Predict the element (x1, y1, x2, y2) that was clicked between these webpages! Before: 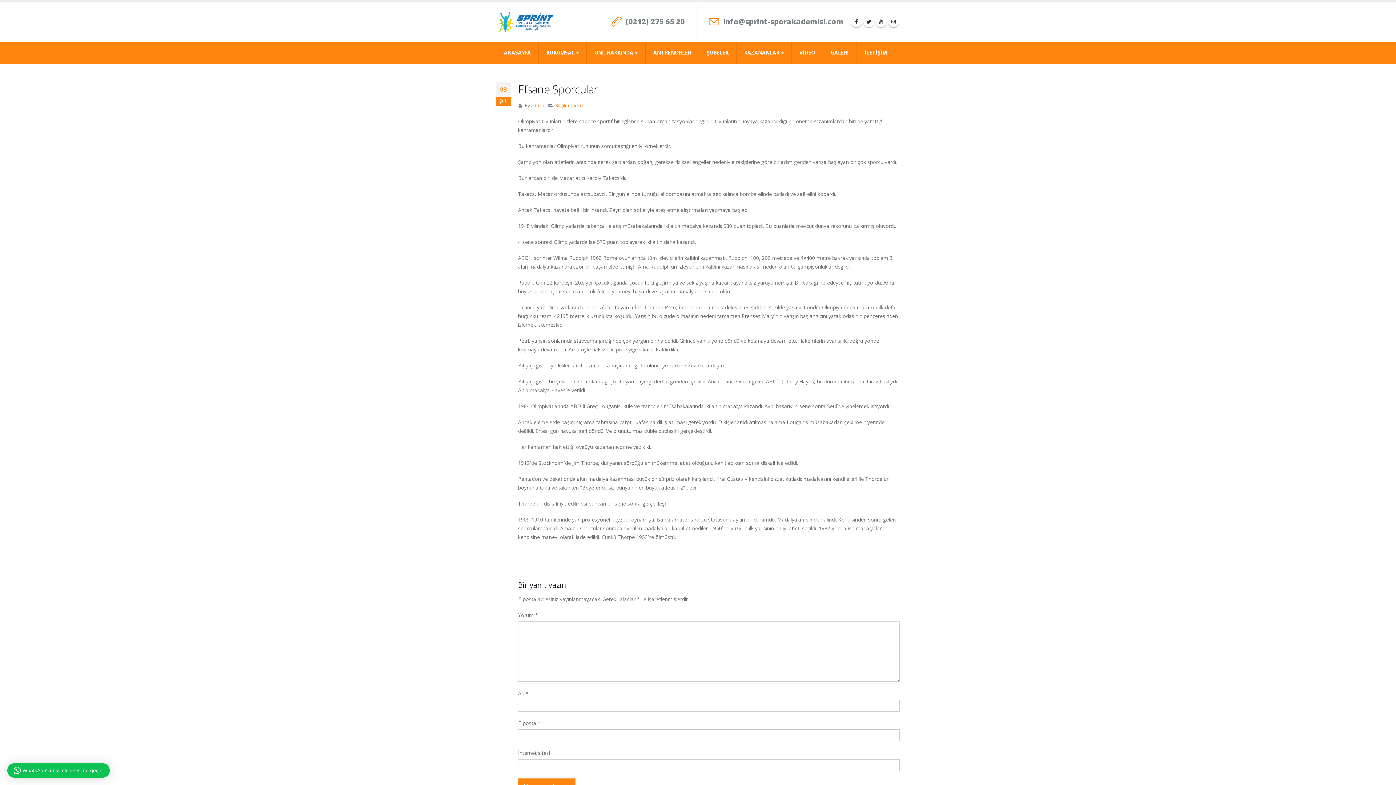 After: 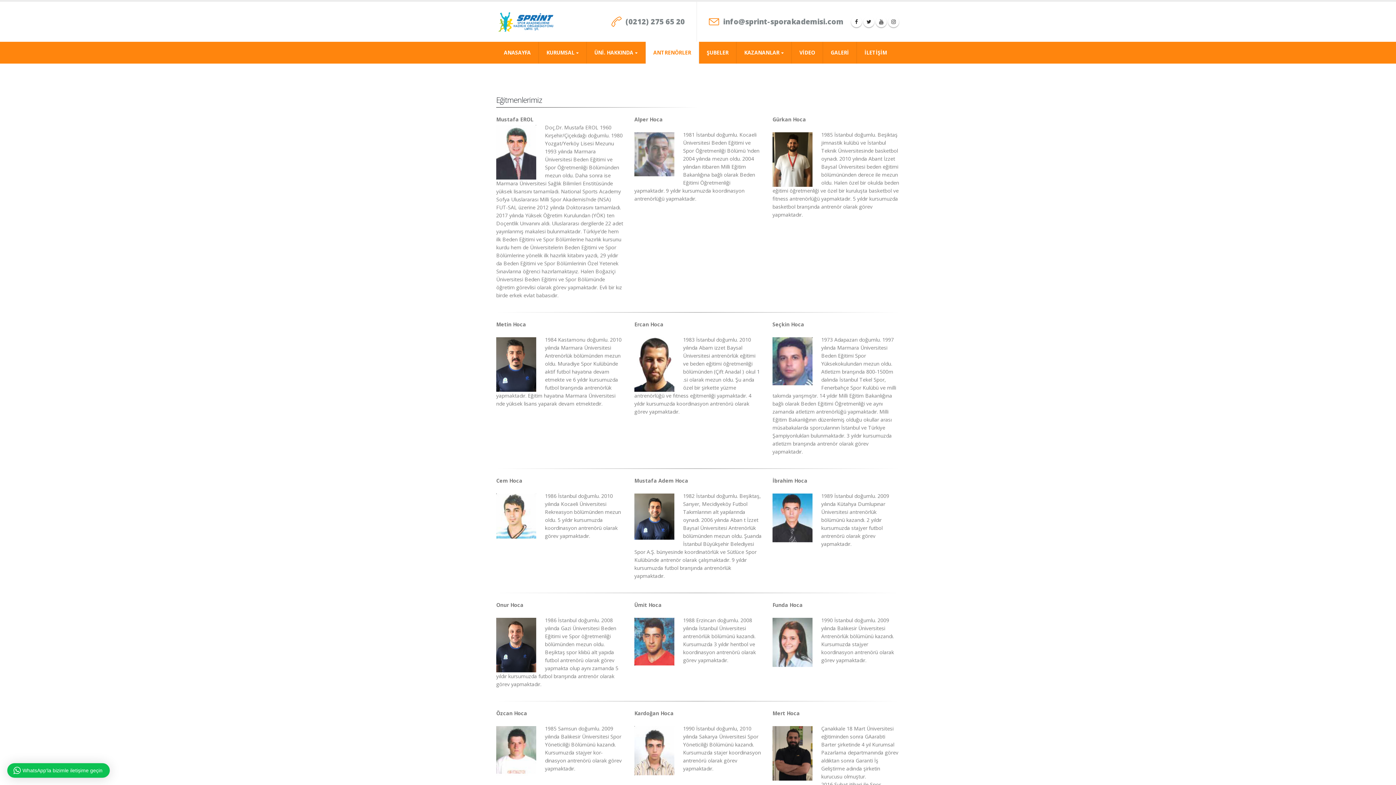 Action: label: ANTRENÖRLER bbox: (645, 41, 699, 63)